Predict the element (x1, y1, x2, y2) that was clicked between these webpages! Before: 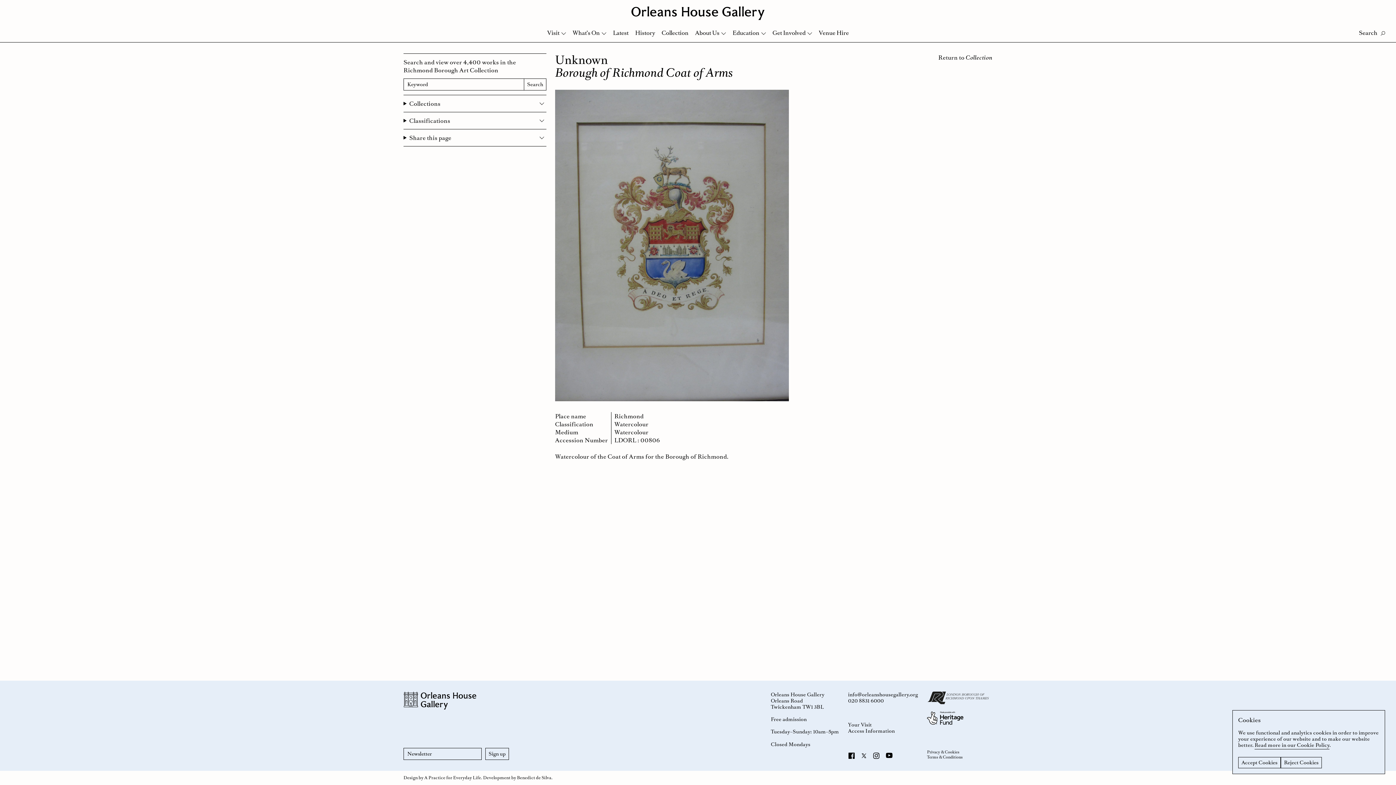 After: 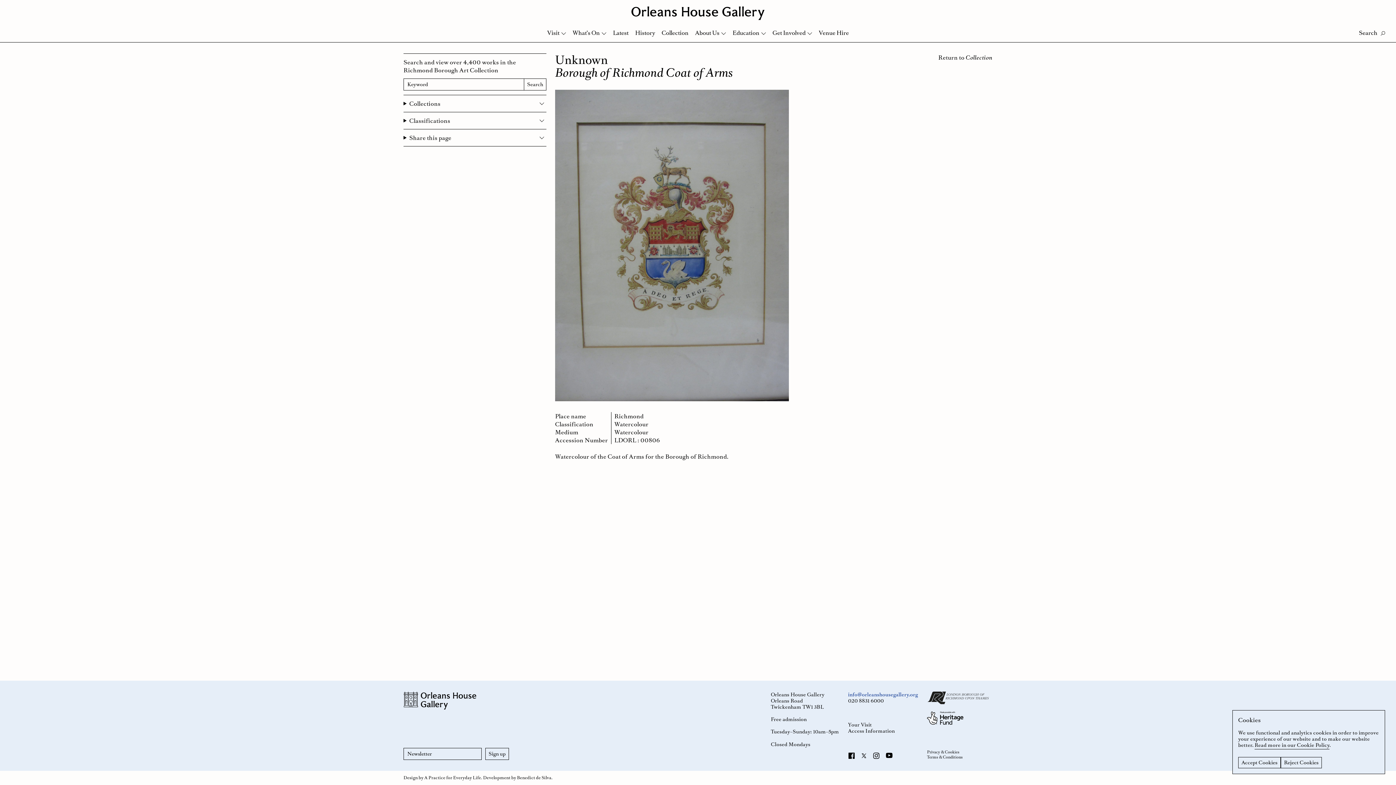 Action: bbox: (848, 691, 918, 698) label: info@orleanshousegallery.org